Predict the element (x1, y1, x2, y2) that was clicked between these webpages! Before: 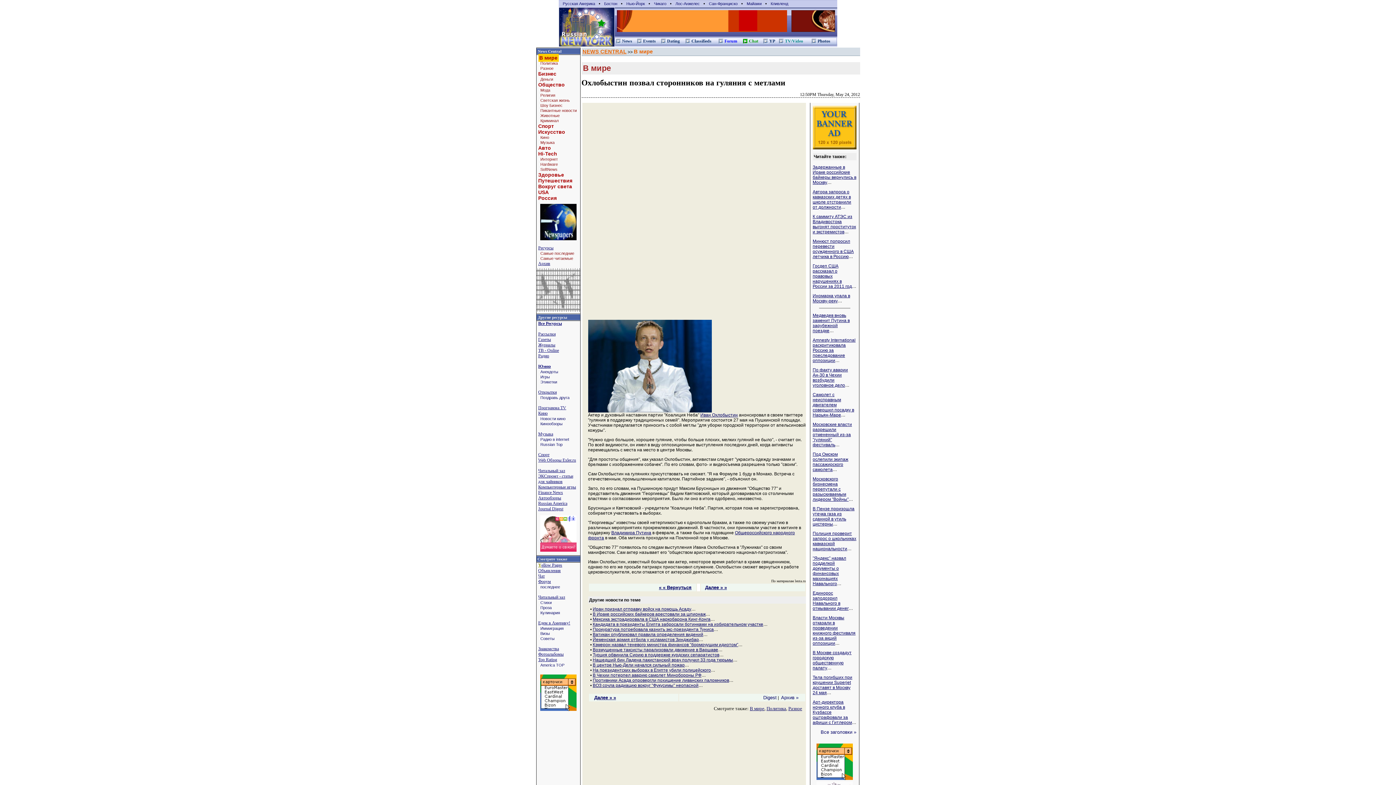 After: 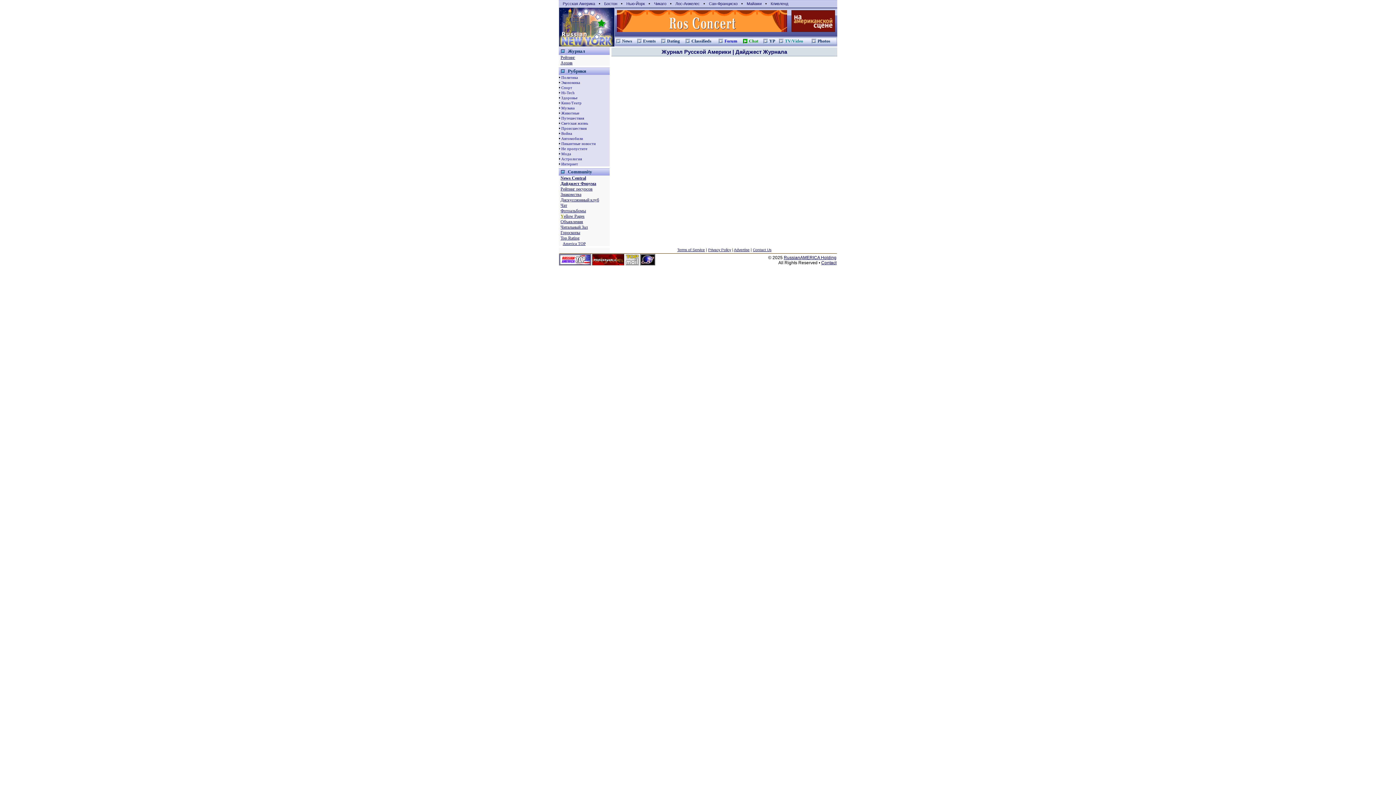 Action: bbox: (538, 501, 567, 511) label: Russian America Journal Digest